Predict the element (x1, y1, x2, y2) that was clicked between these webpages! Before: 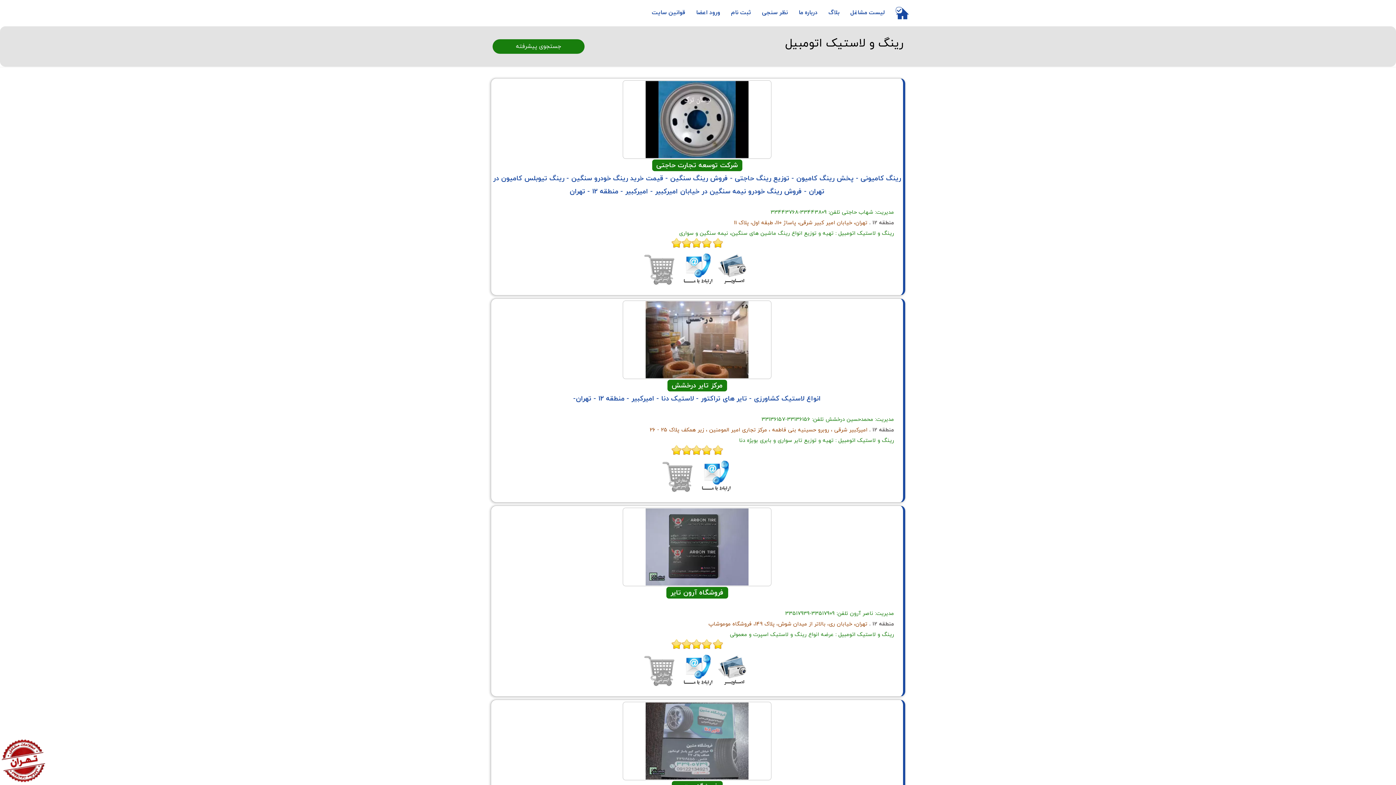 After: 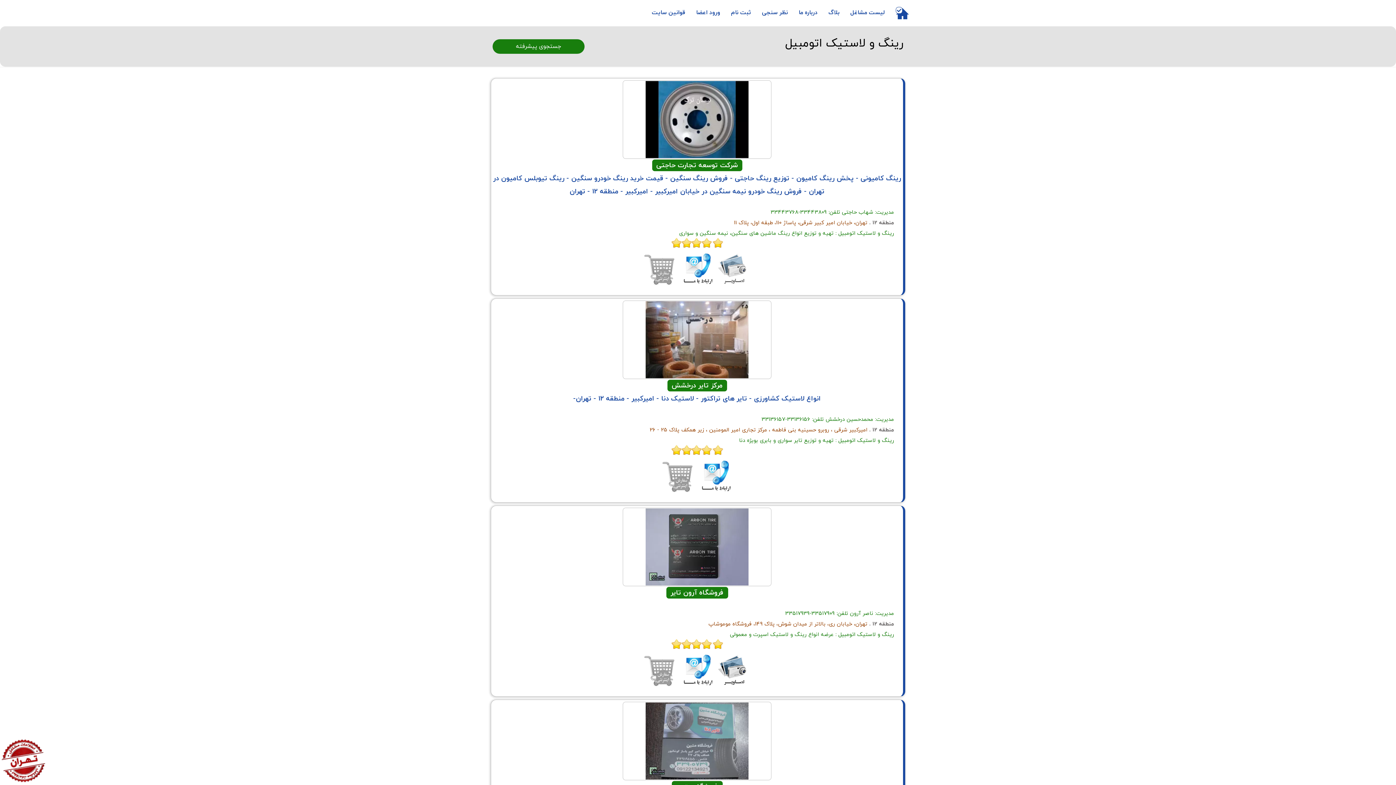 Action: bbox: (715, 264, 751, 273)